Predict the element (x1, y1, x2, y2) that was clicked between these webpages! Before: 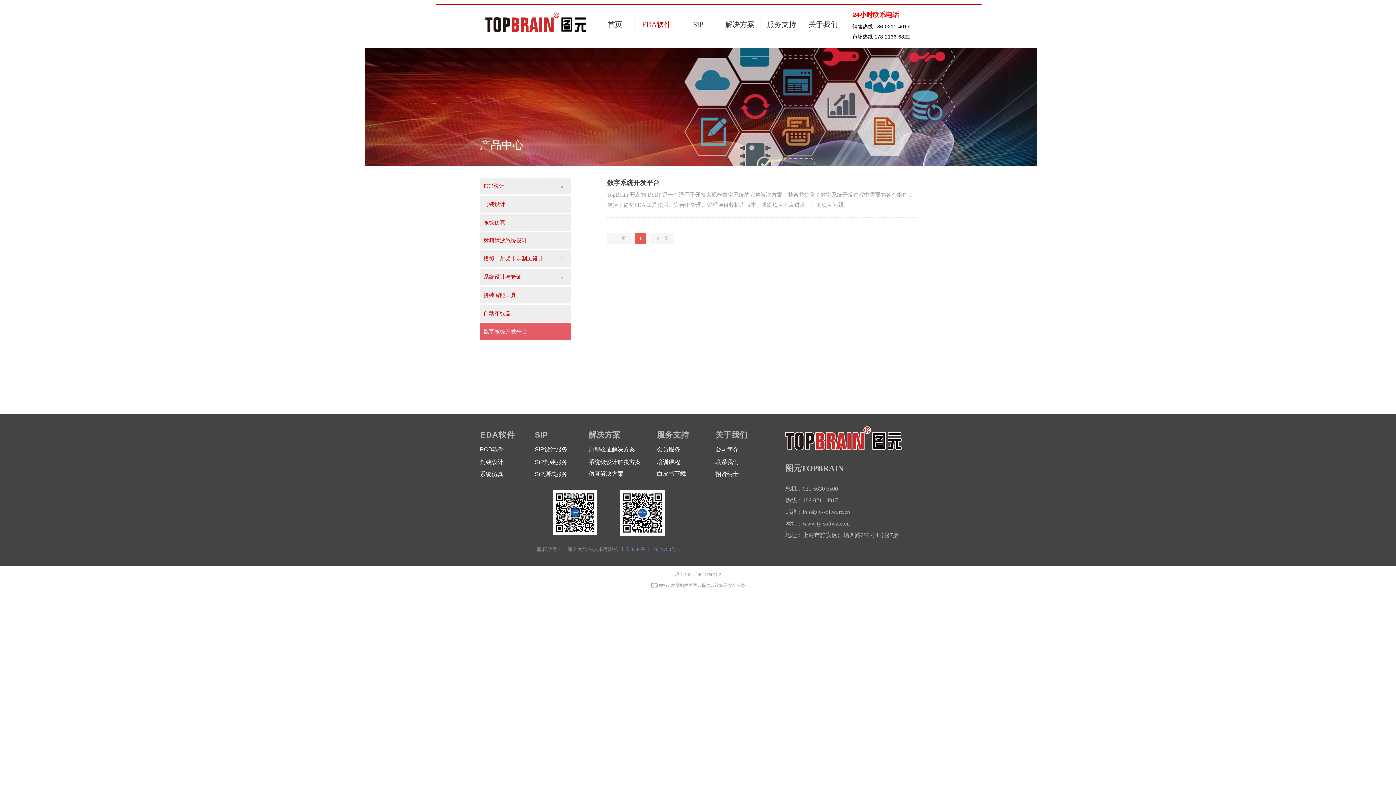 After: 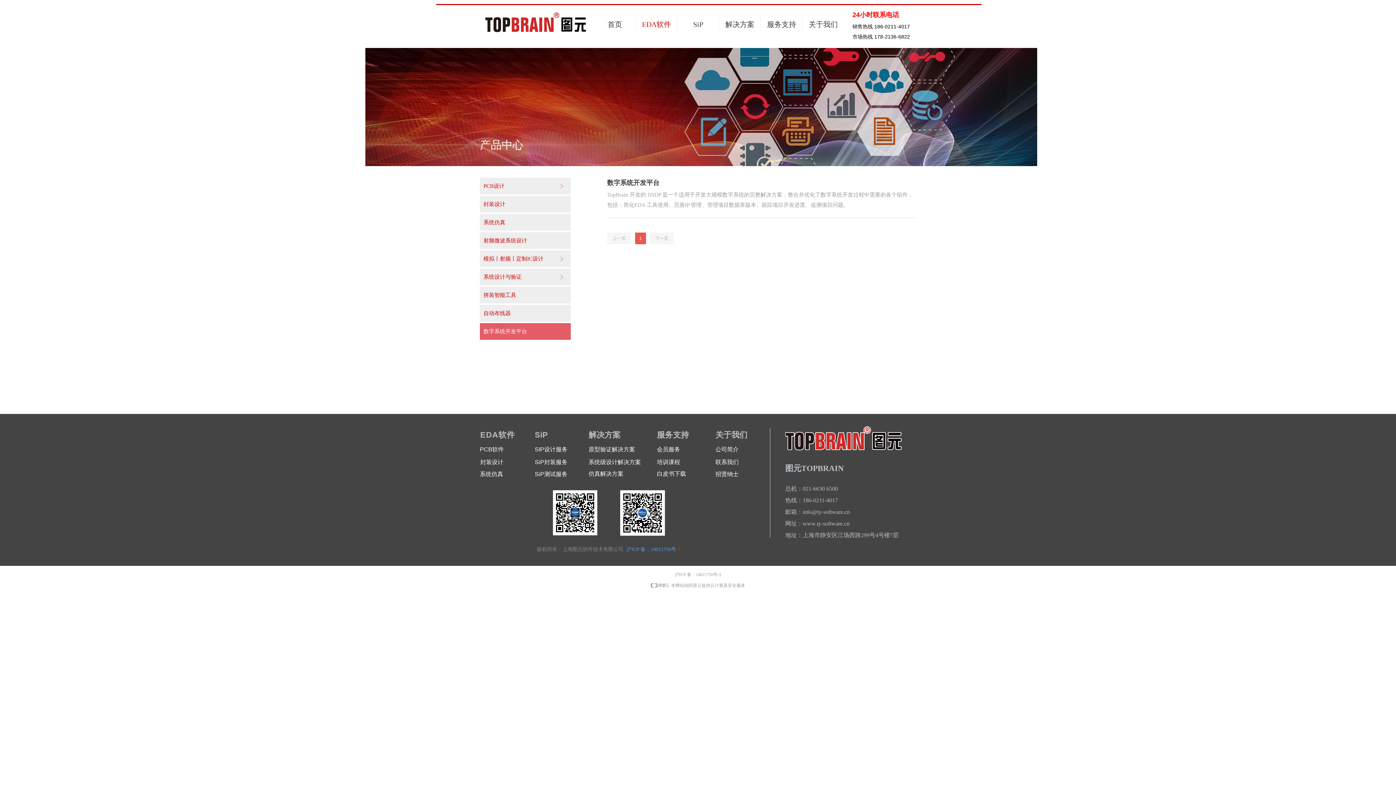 Action: label: 公司简介 bbox: (715, 447, 738, 452)